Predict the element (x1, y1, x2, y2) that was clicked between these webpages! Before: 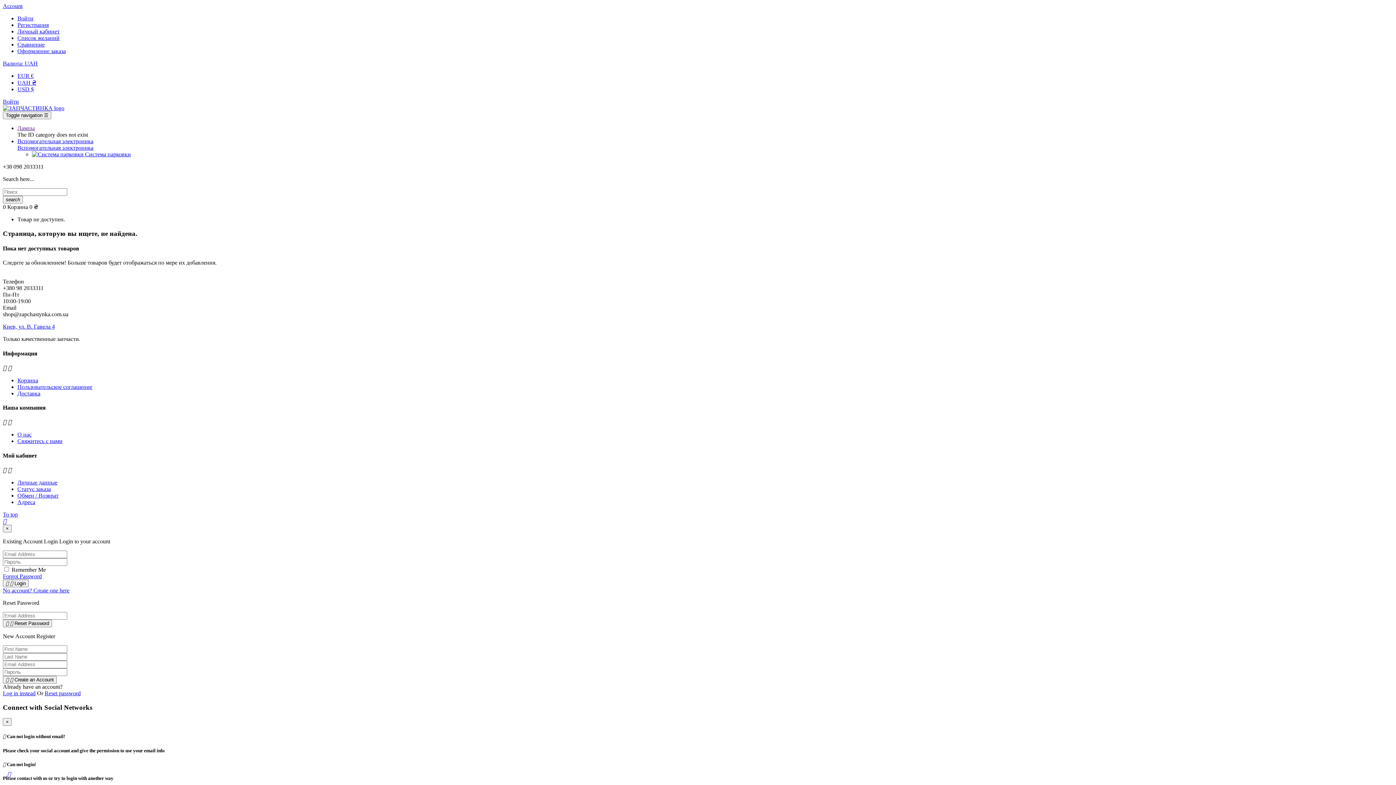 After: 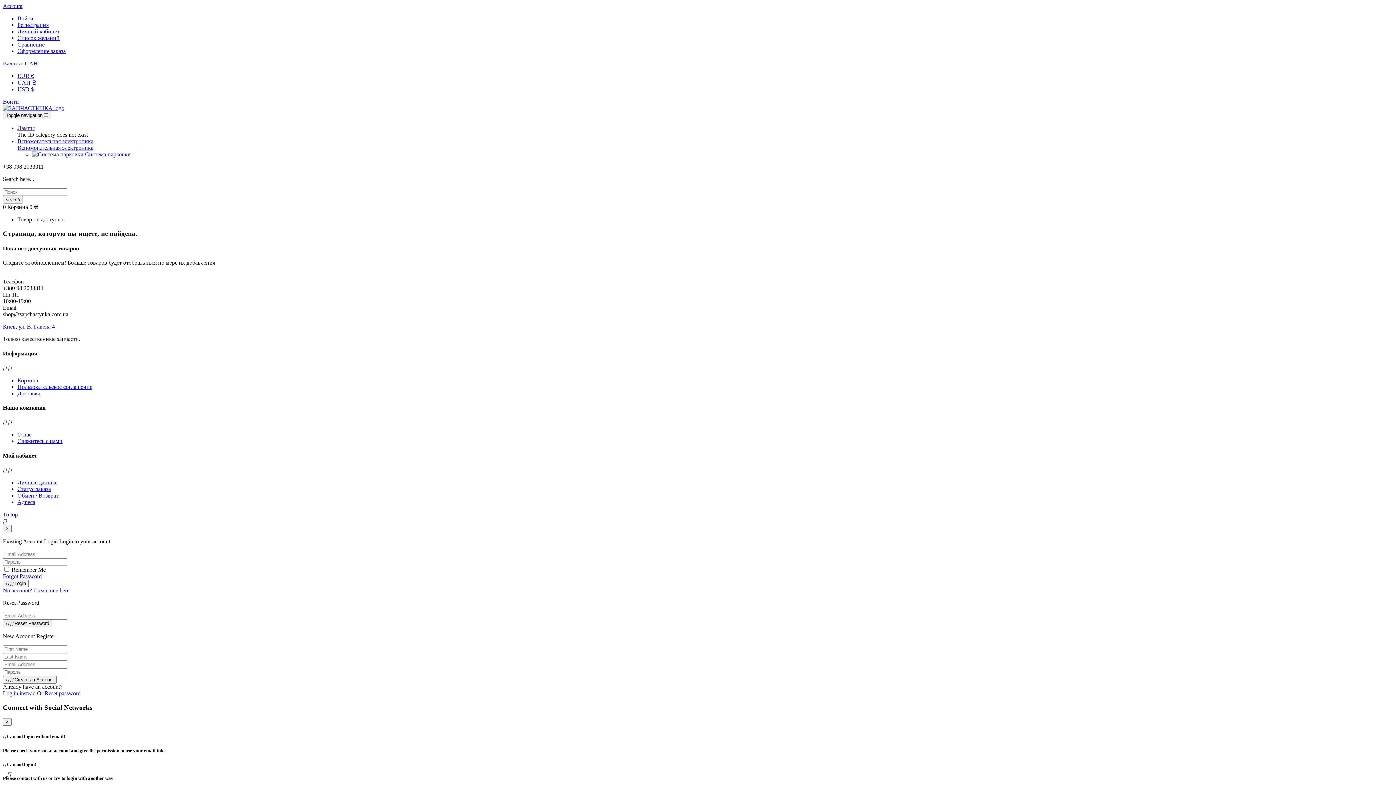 Action: bbox: (2, 573, 41, 579) label: Forgot Password